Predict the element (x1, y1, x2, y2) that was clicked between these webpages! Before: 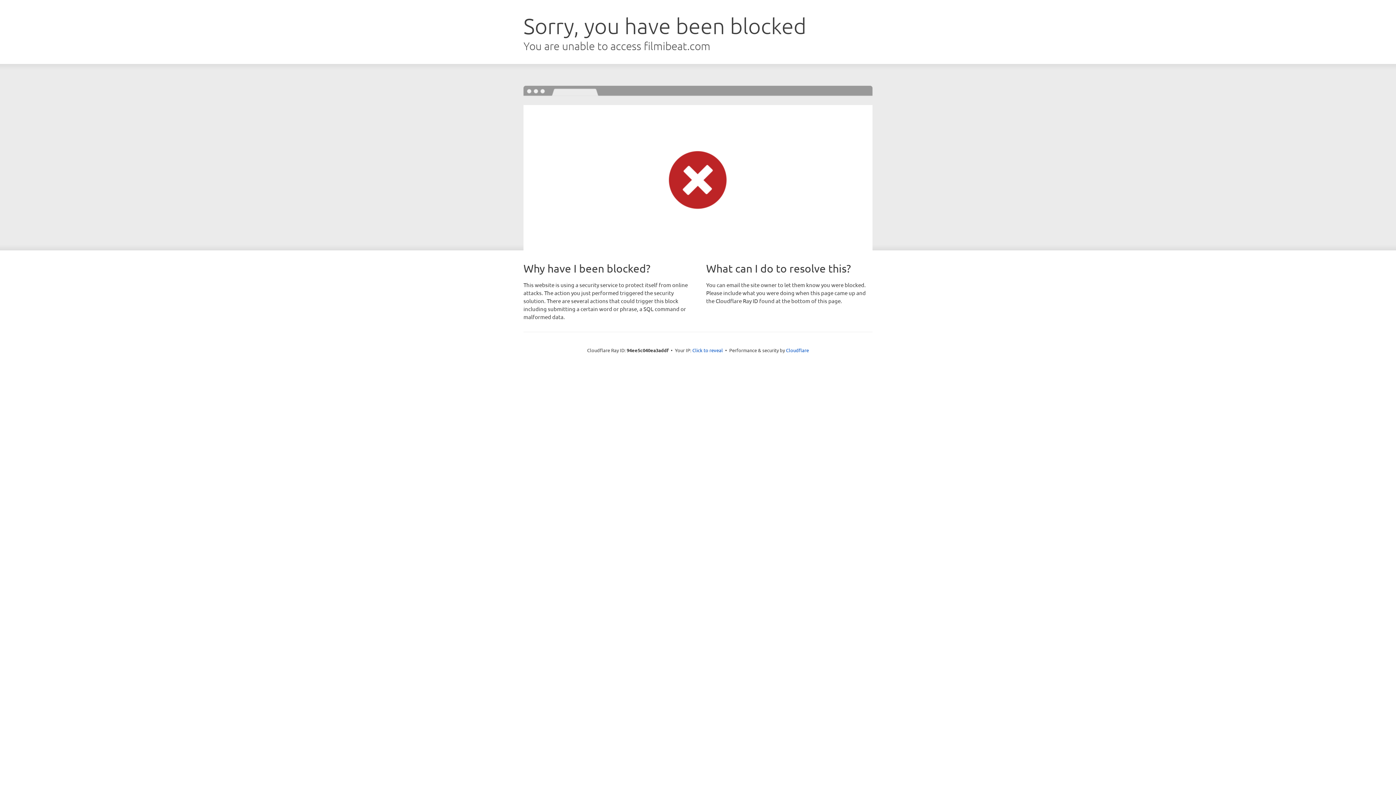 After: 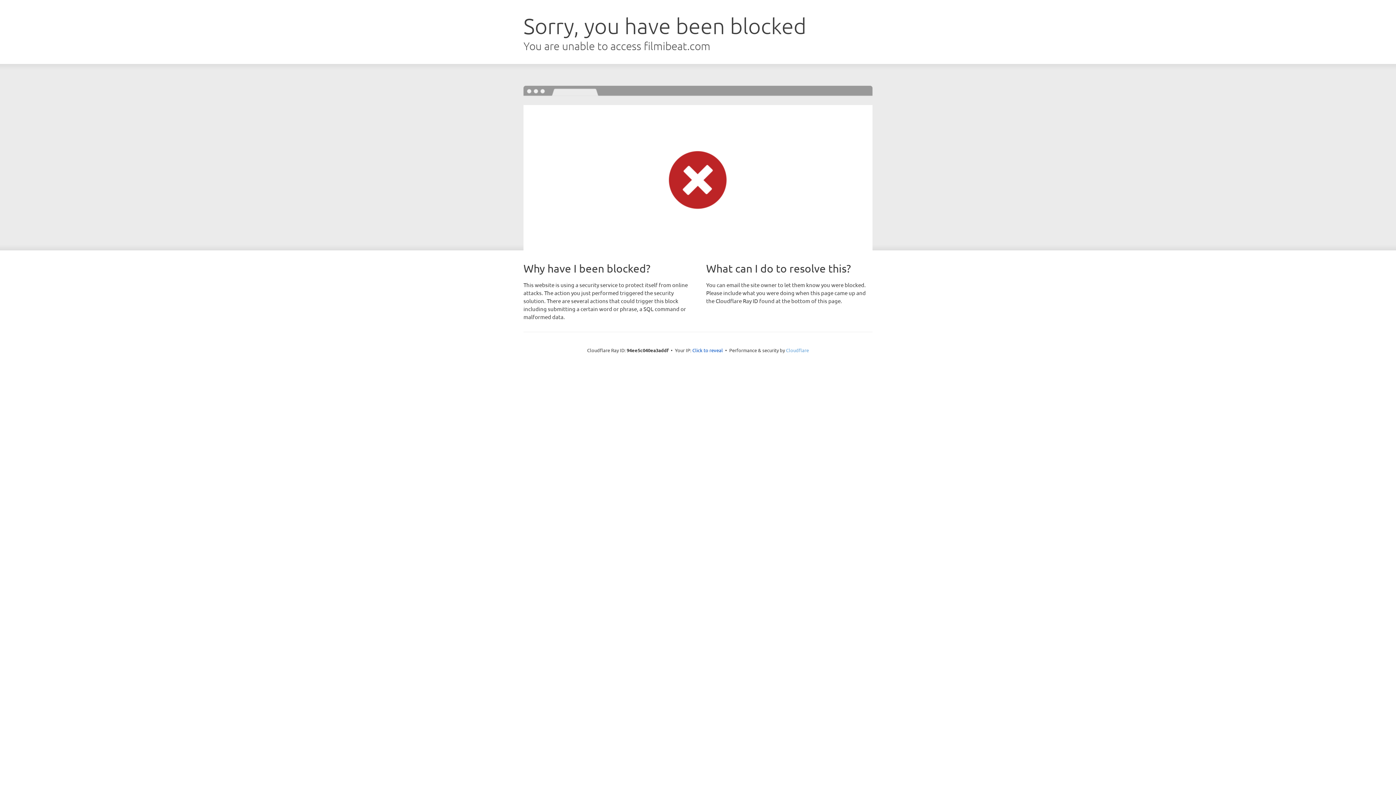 Action: bbox: (786, 347, 809, 353) label: Cloudflare